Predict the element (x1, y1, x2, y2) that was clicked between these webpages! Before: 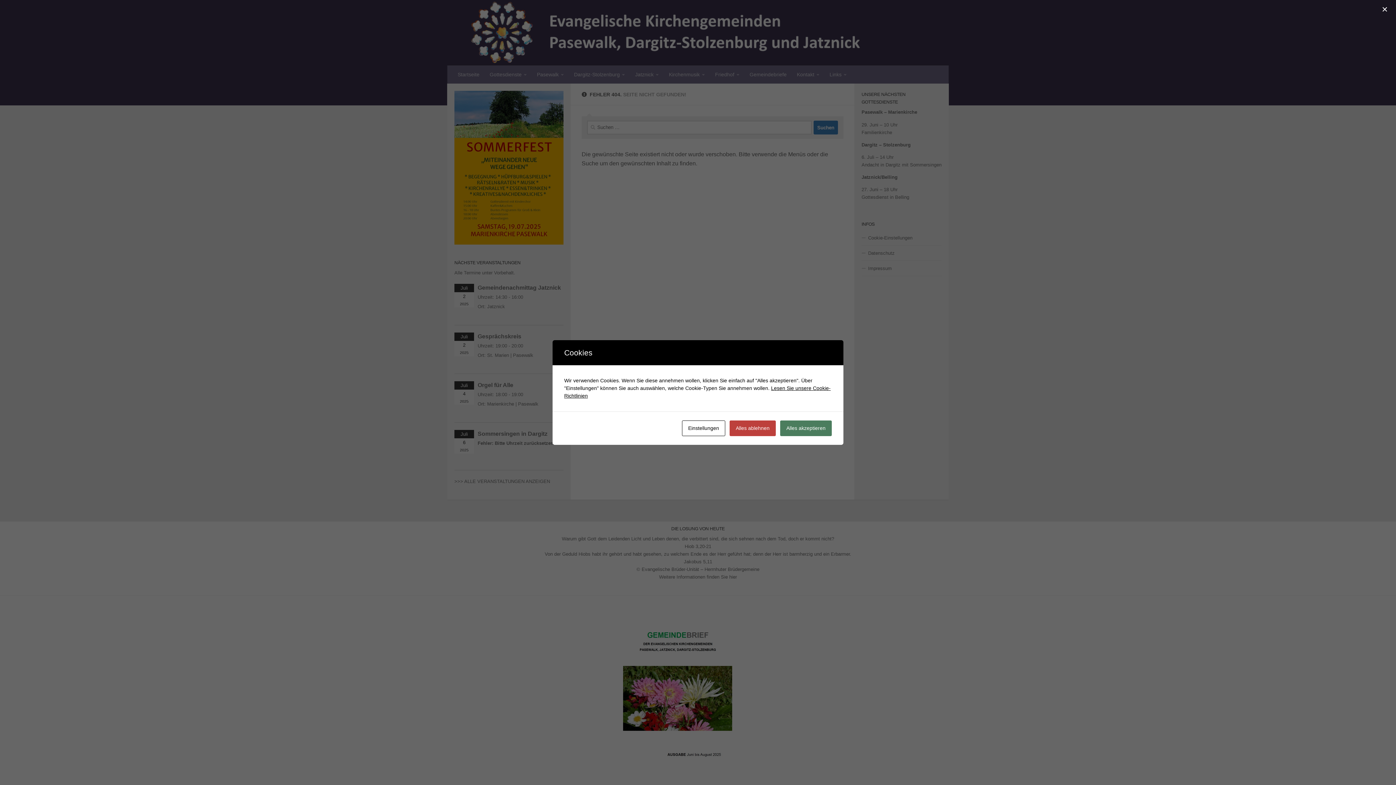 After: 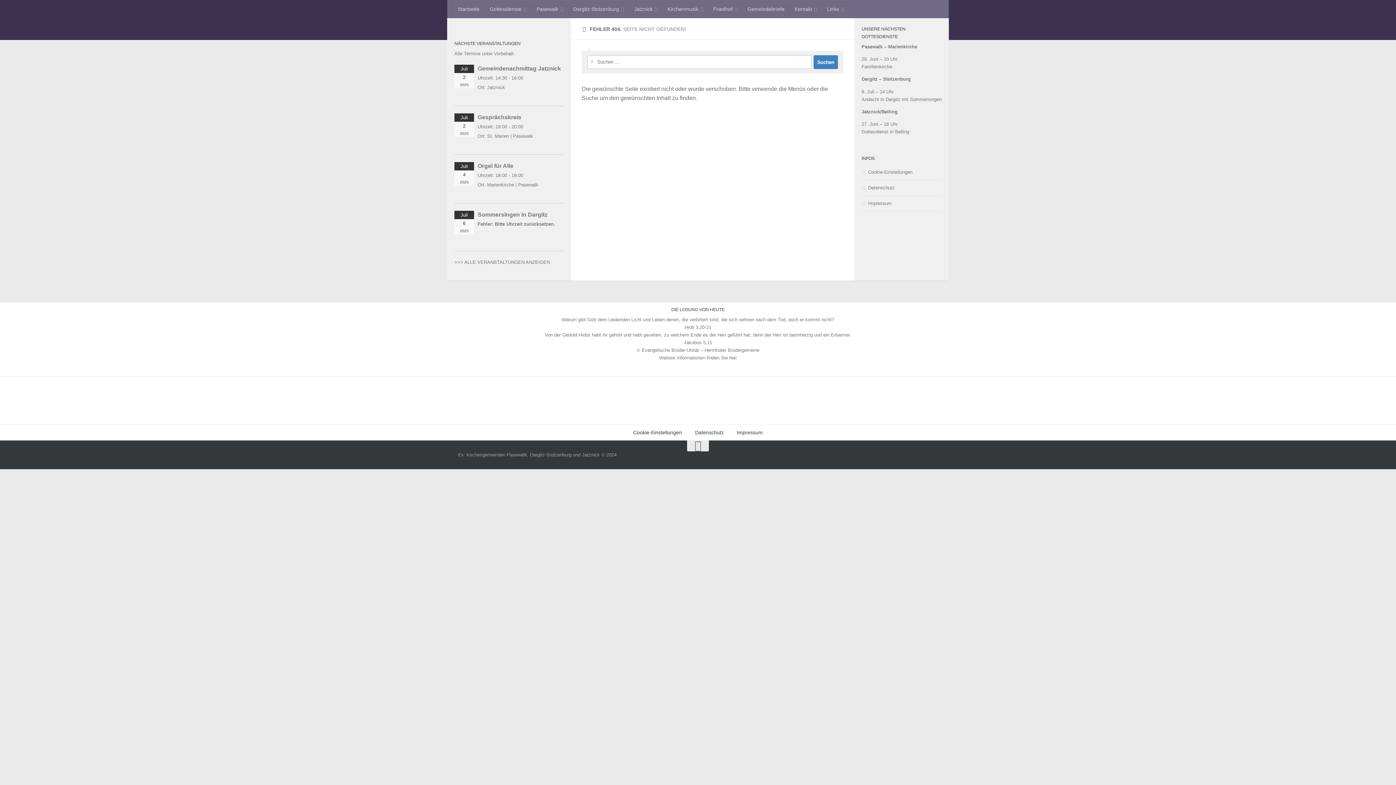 Action: label: × bbox: (1379, 5, 1390, 13)